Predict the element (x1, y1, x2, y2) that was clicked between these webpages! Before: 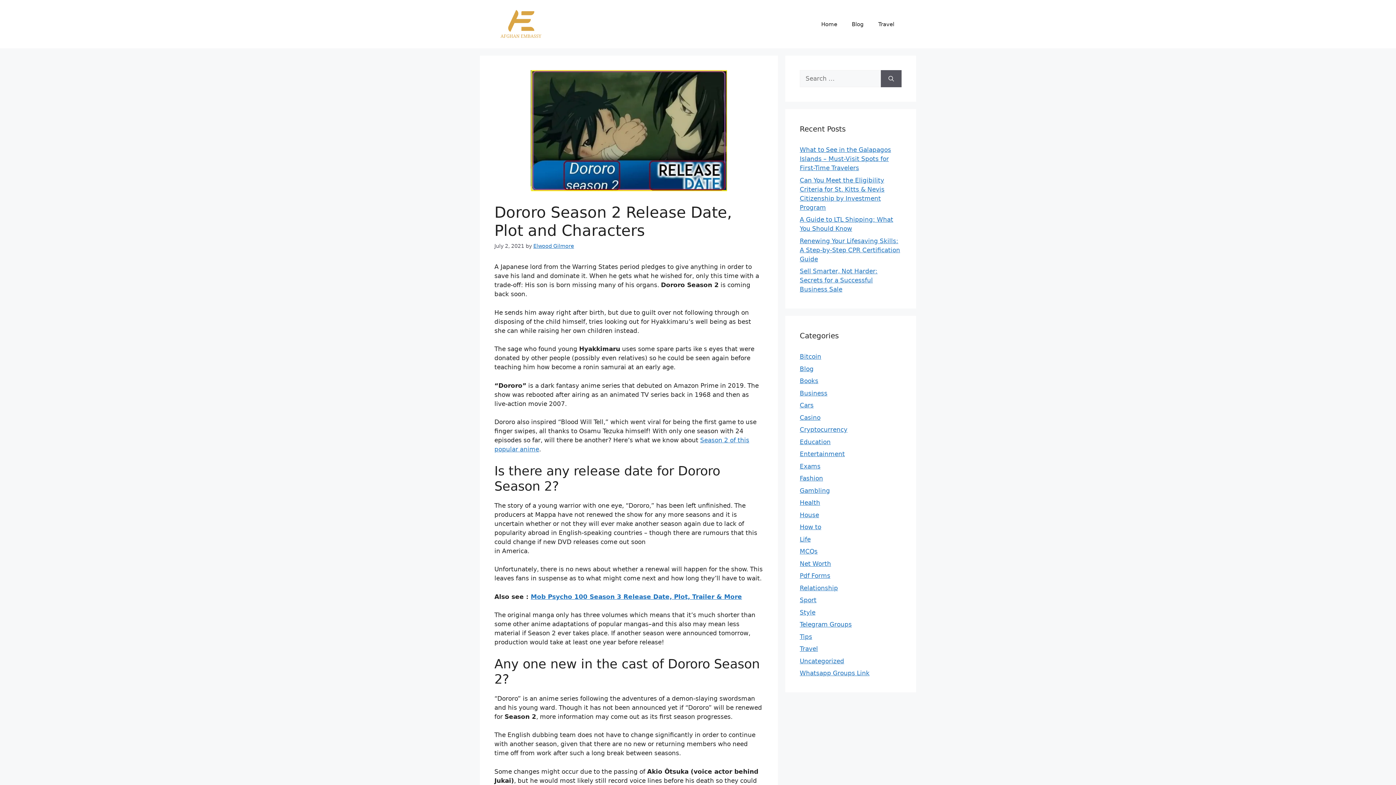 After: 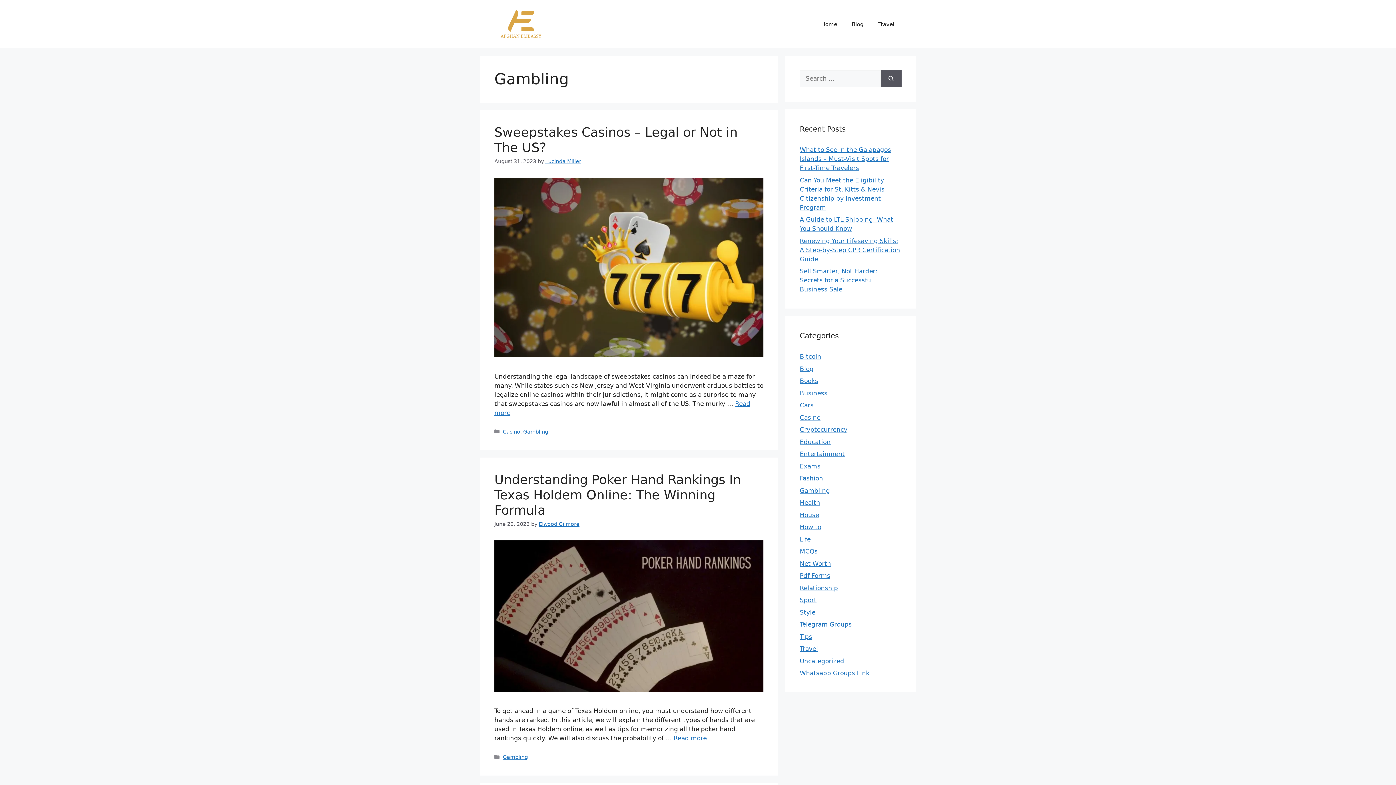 Action: label: Gambling bbox: (800, 487, 830, 494)